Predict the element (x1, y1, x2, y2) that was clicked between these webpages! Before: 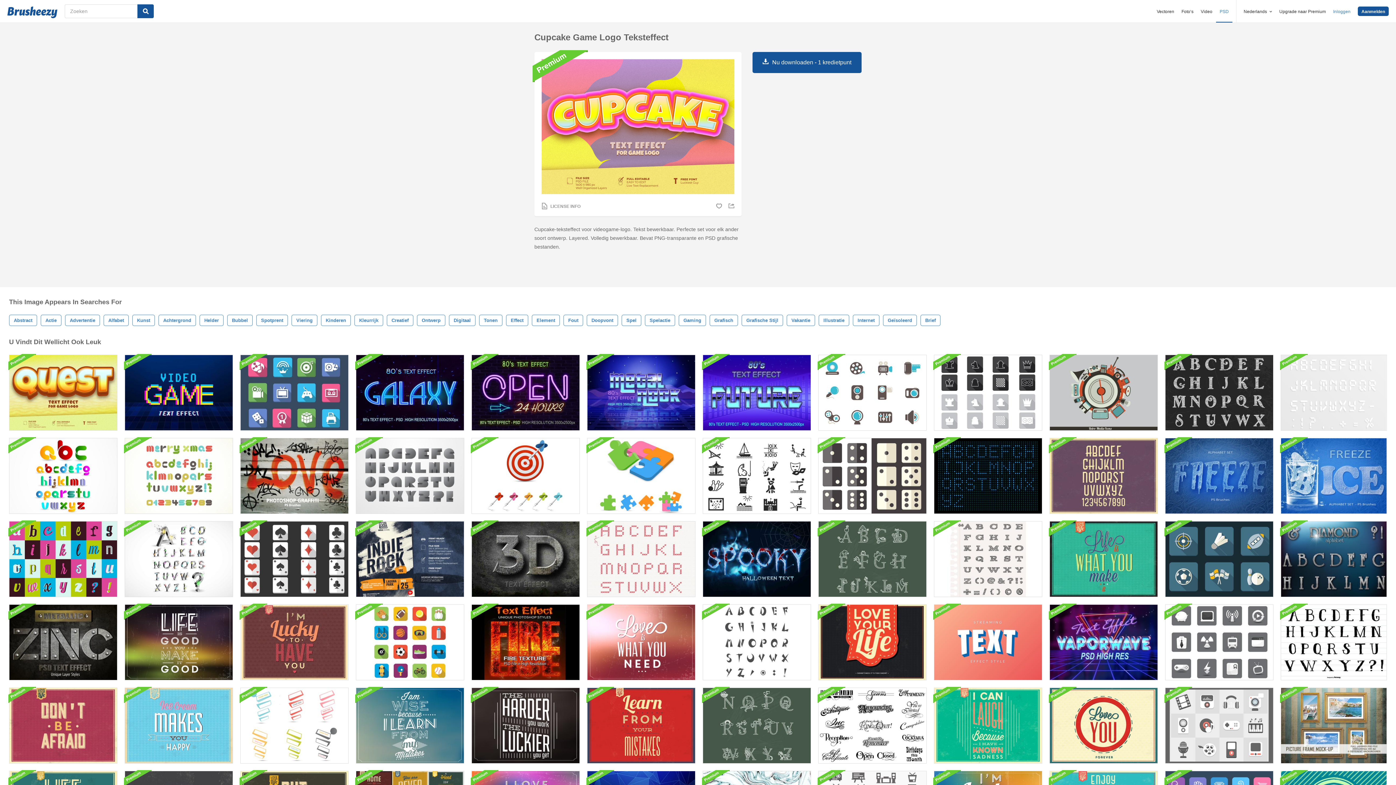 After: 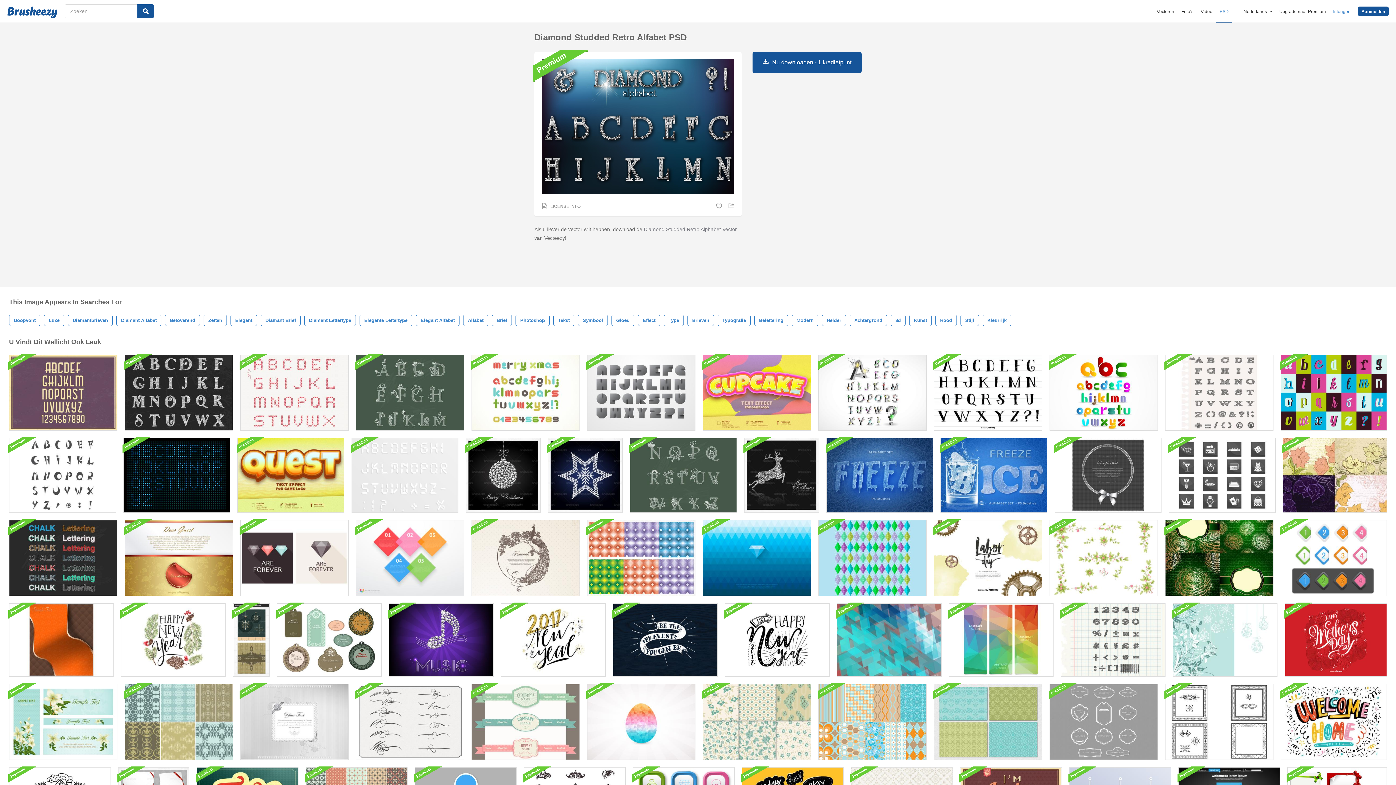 Action: bbox: (1281, 521, 1387, 597)